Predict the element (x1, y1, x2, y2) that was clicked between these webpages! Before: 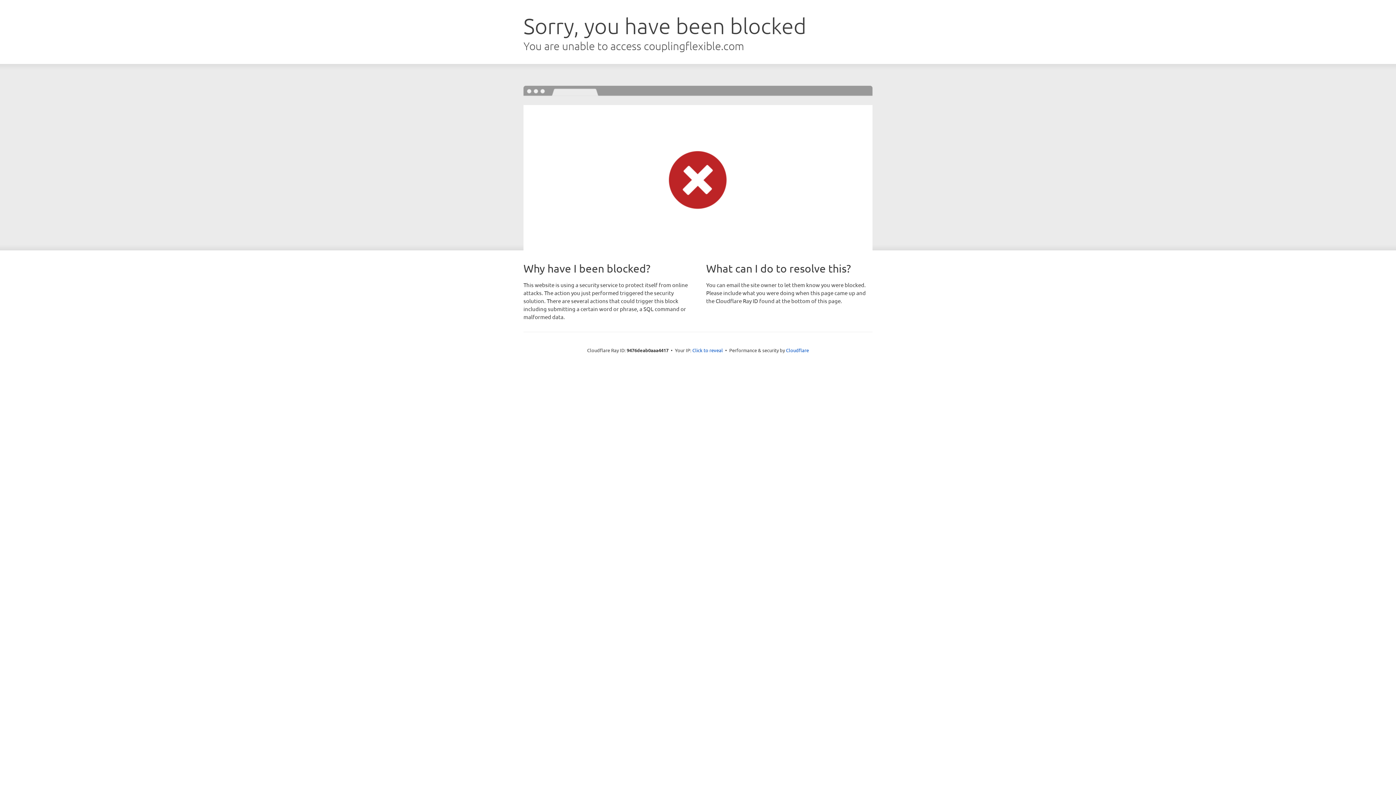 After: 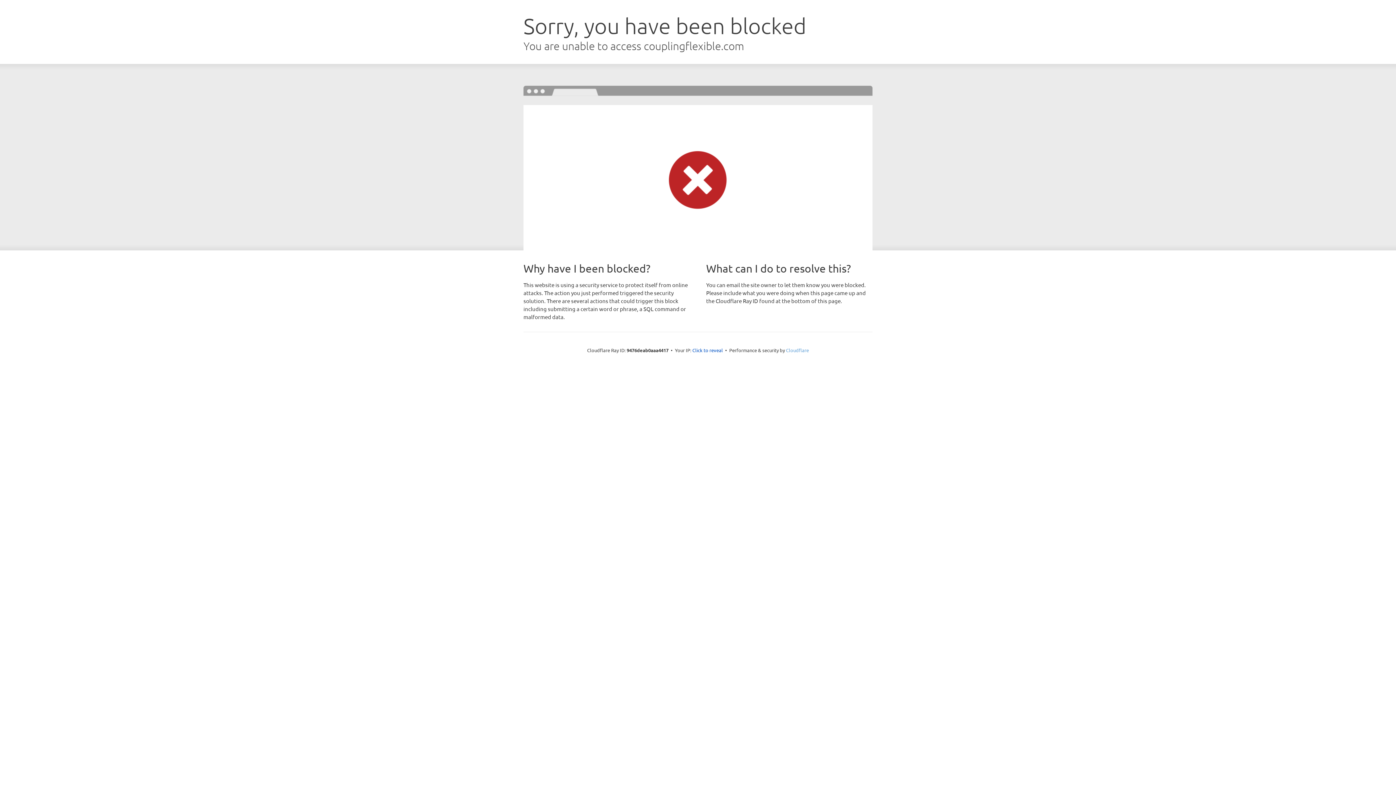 Action: label: Cloudflare bbox: (786, 347, 809, 353)